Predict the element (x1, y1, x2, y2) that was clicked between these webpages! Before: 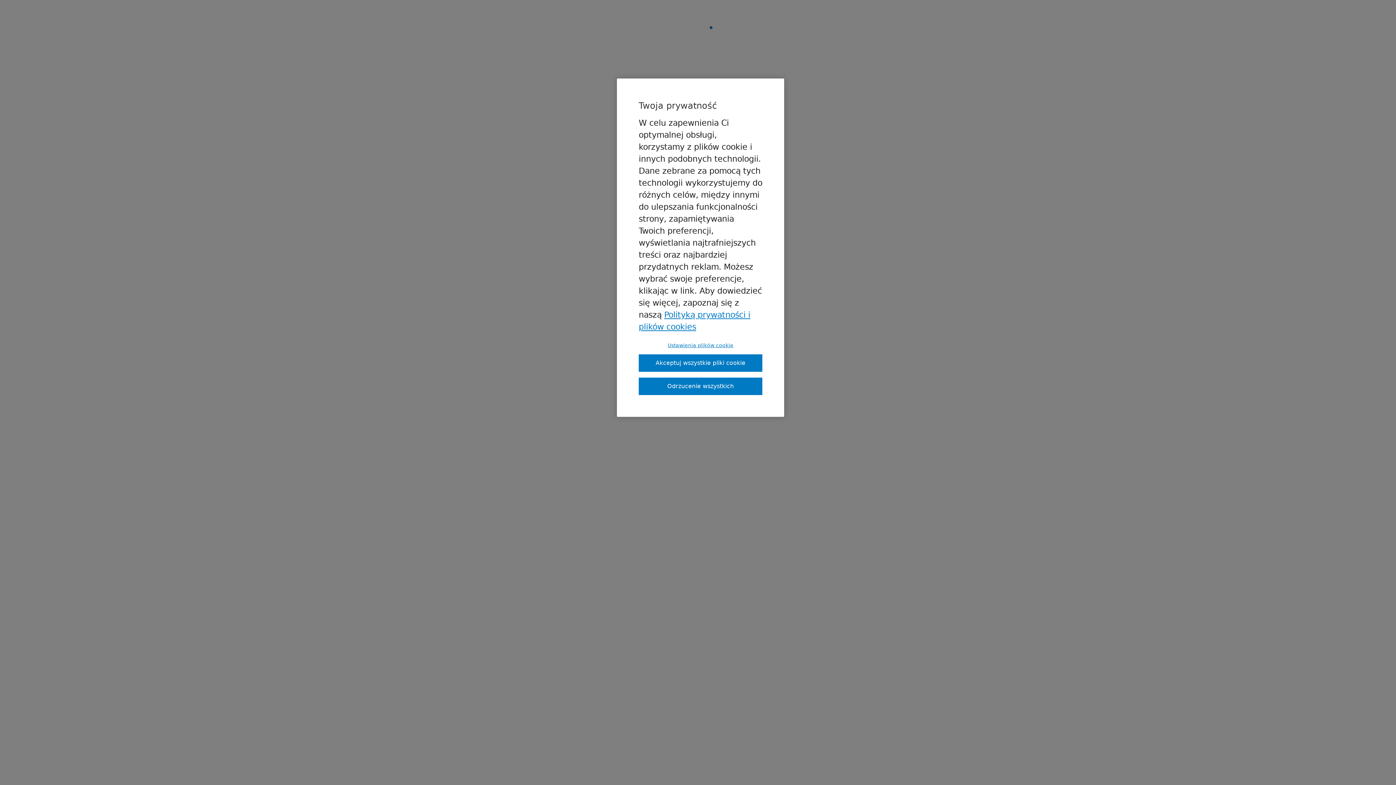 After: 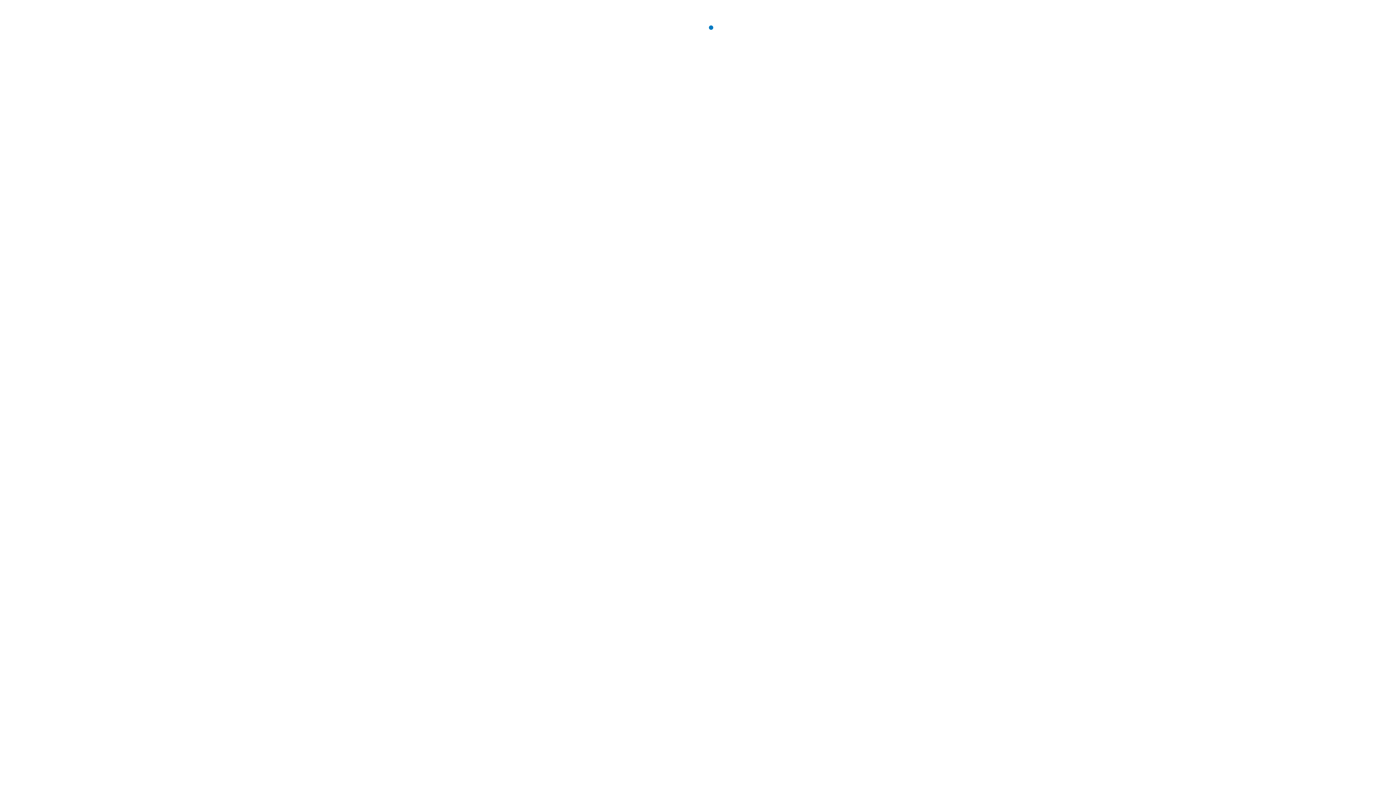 Action: bbox: (638, 377, 762, 395) label: Odrzucenie wszystkich